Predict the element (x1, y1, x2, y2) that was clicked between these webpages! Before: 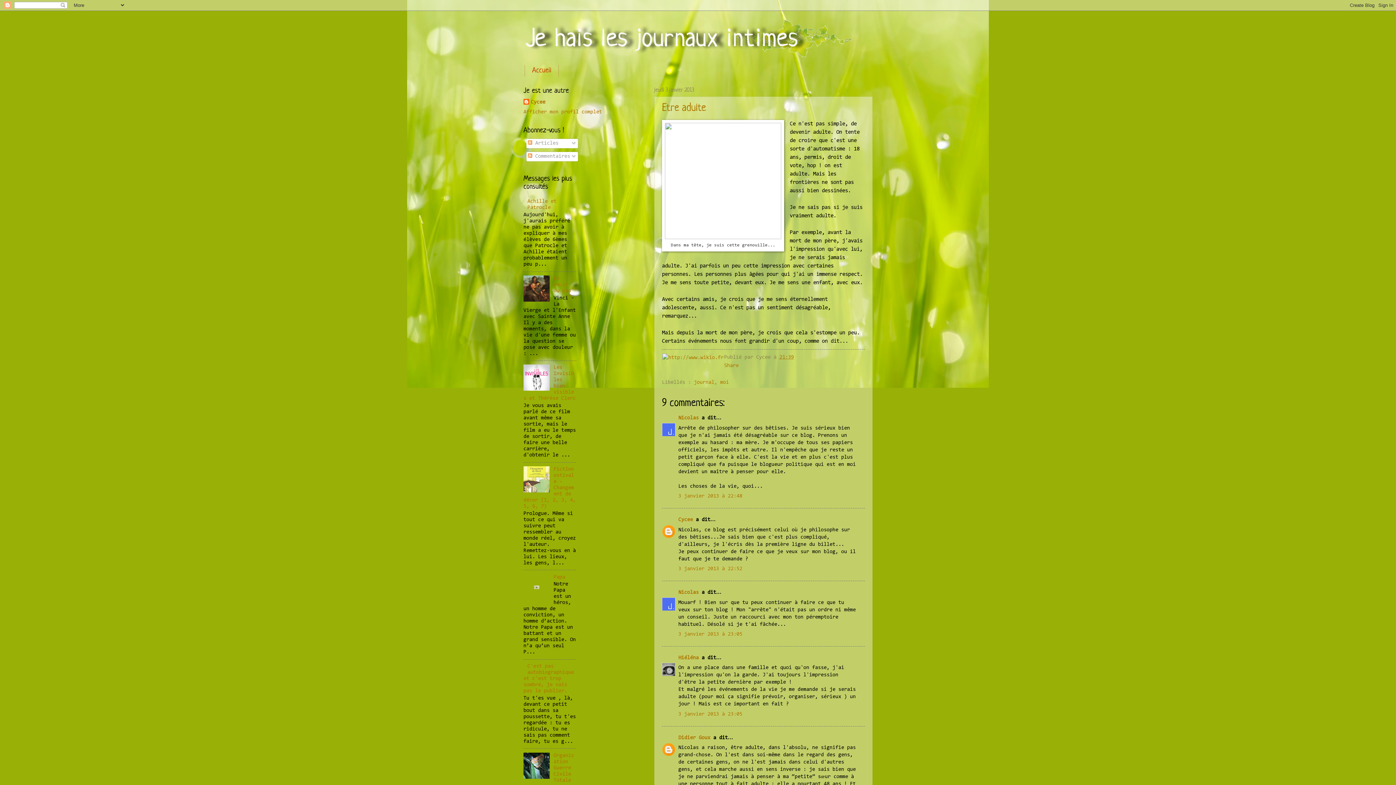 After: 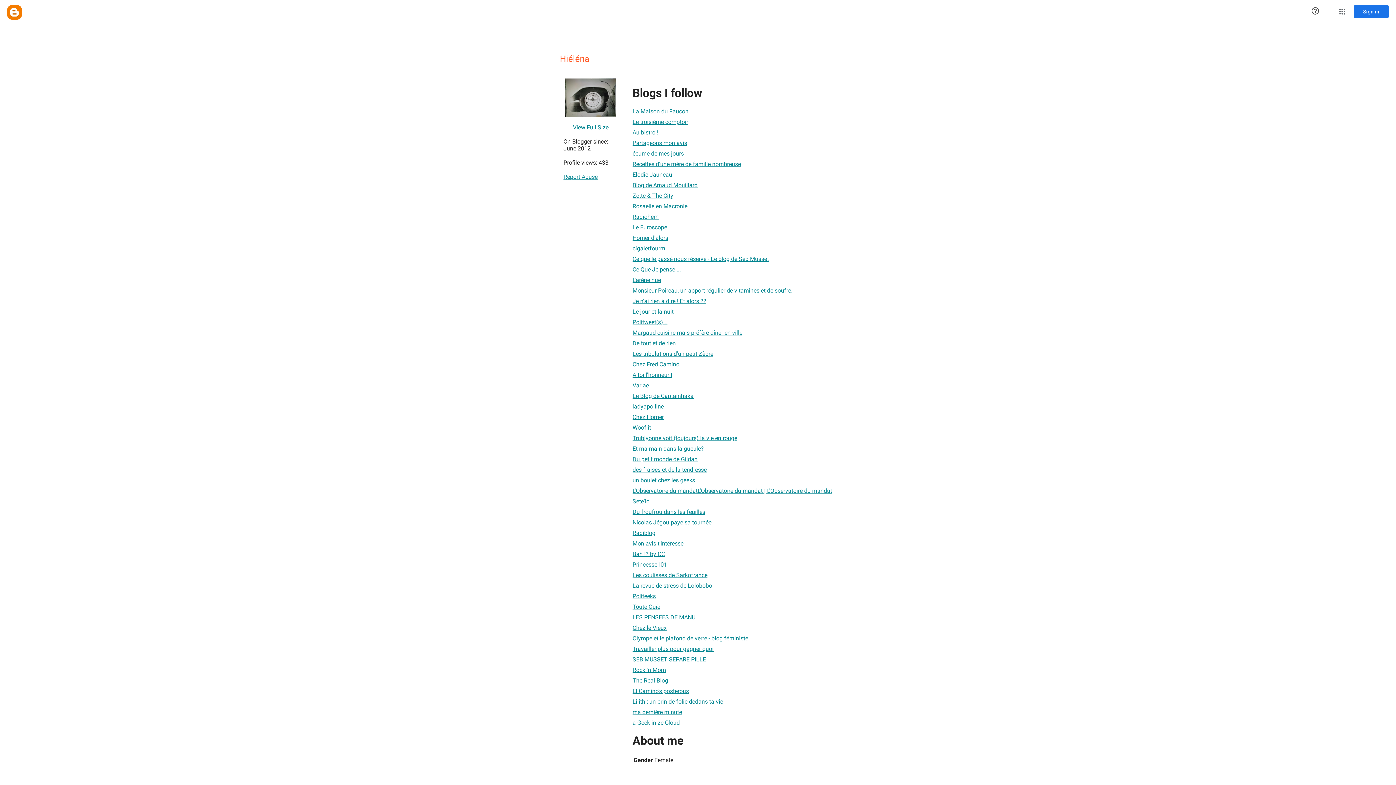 Action: bbox: (678, 655, 698, 661) label: Hiéléna